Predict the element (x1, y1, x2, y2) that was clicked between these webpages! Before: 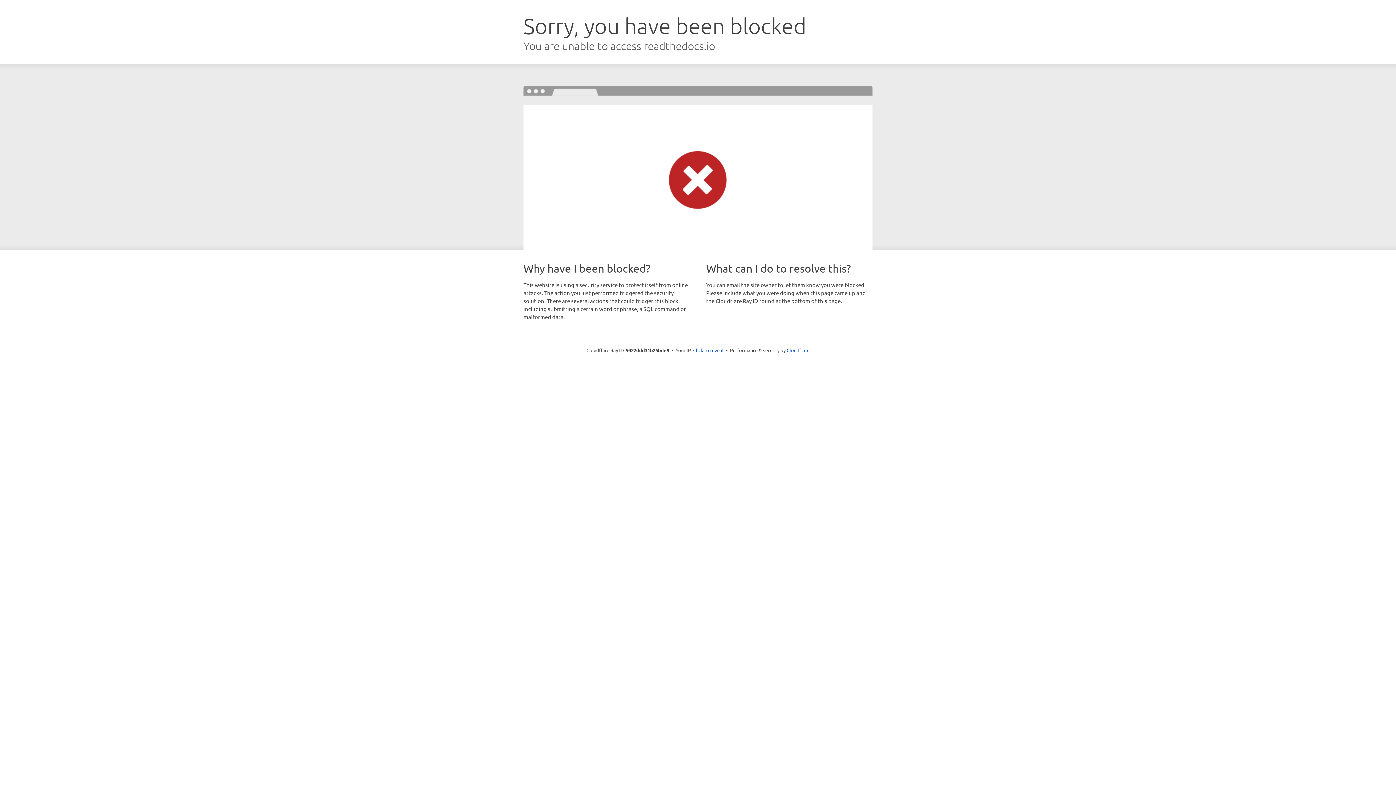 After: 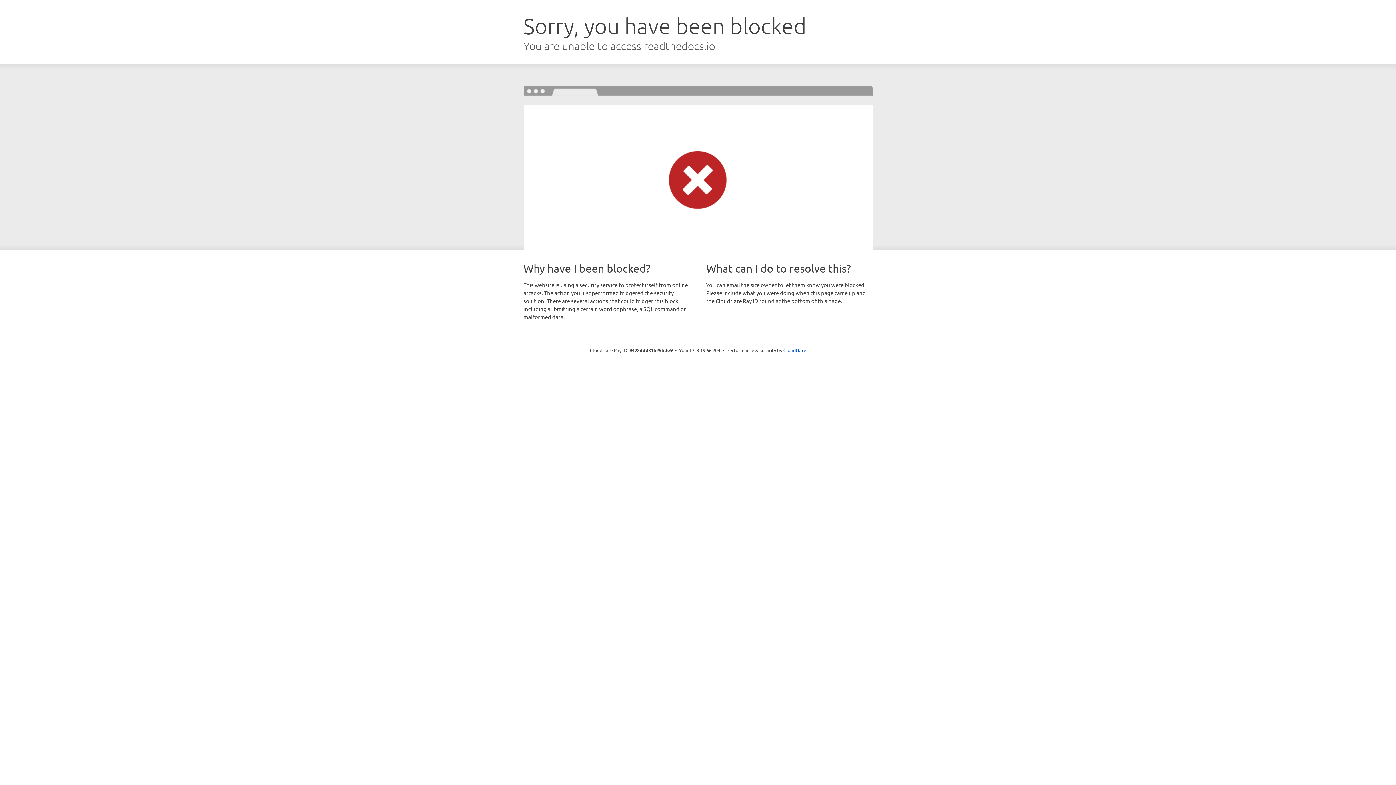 Action: bbox: (693, 346, 723, 353) label: Click to reveal